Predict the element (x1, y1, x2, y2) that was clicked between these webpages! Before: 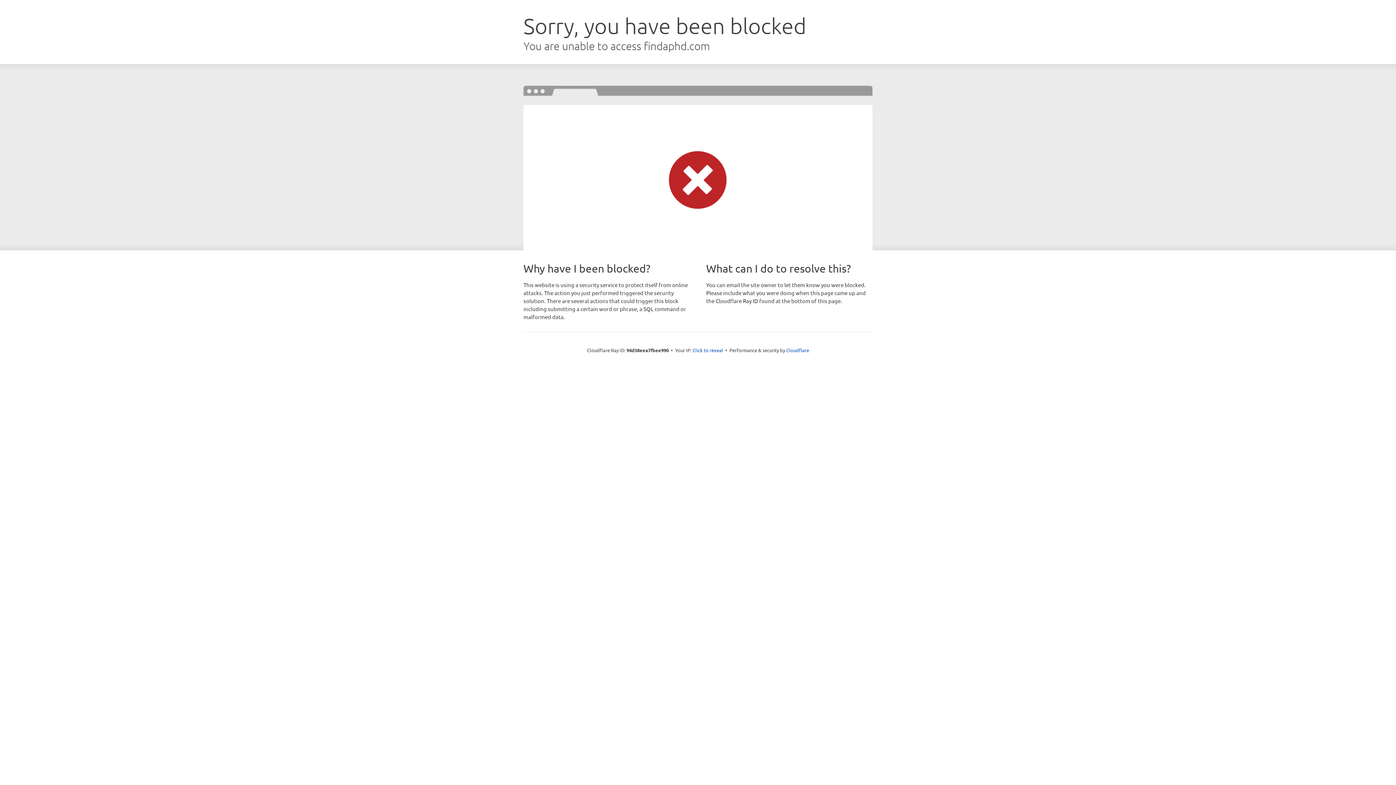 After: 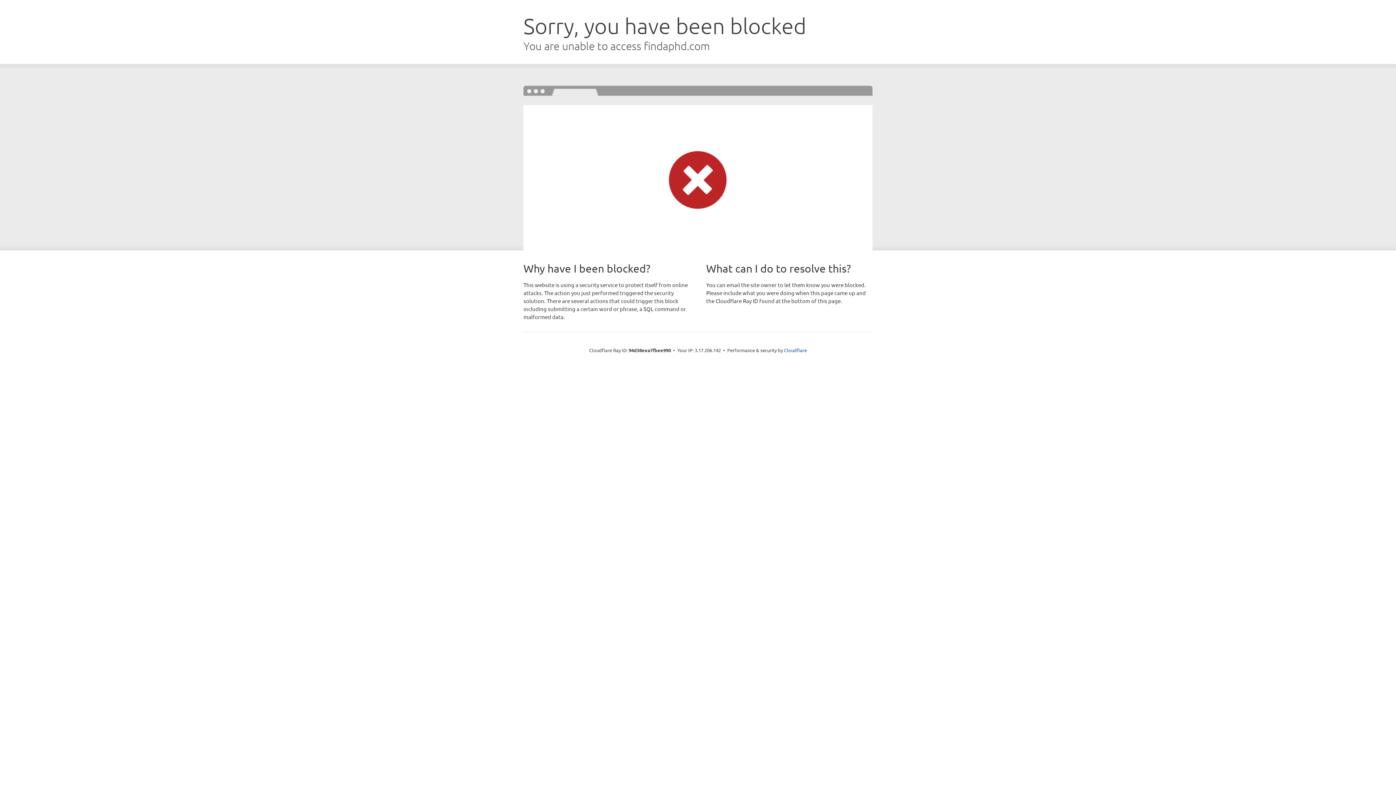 Action: label: Click to reveal bbox: (692, 346, 723, 353)